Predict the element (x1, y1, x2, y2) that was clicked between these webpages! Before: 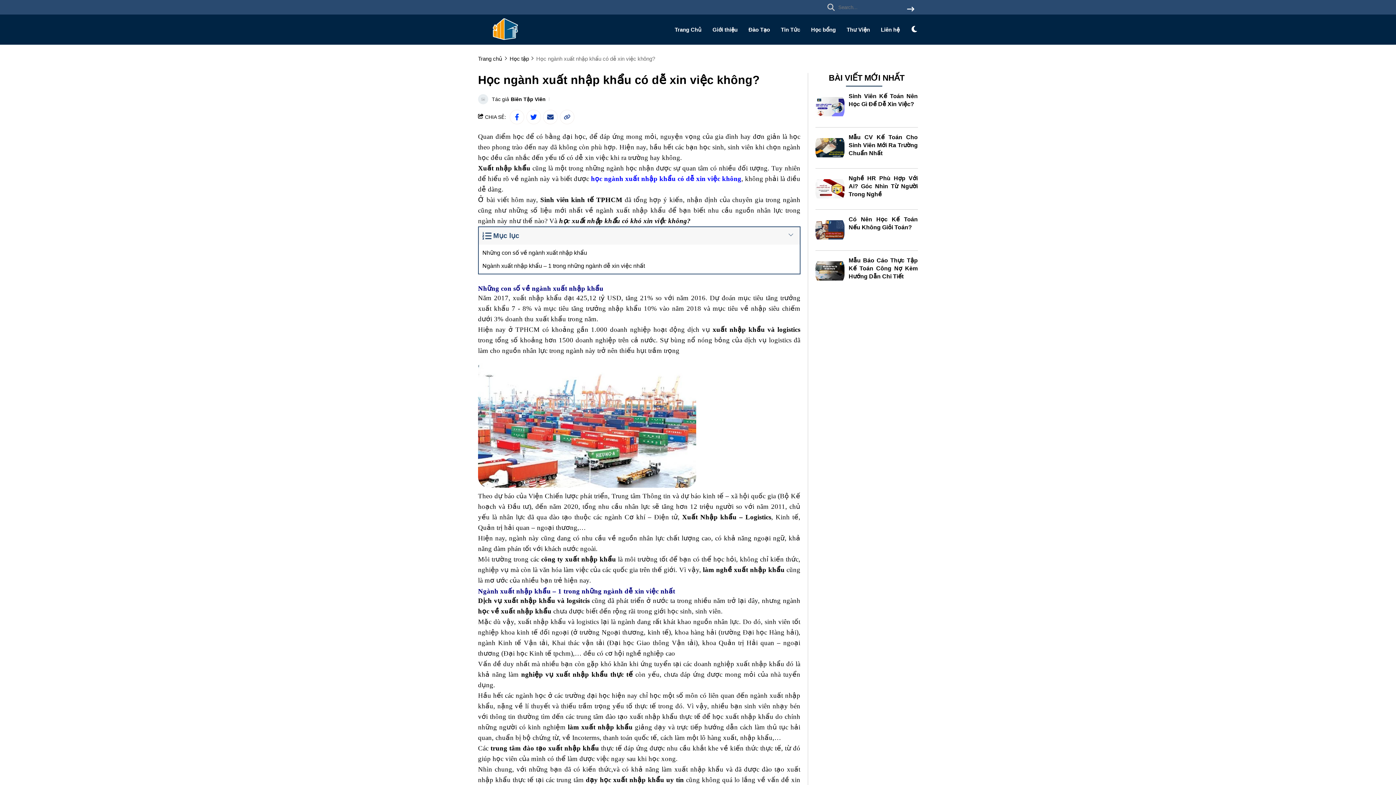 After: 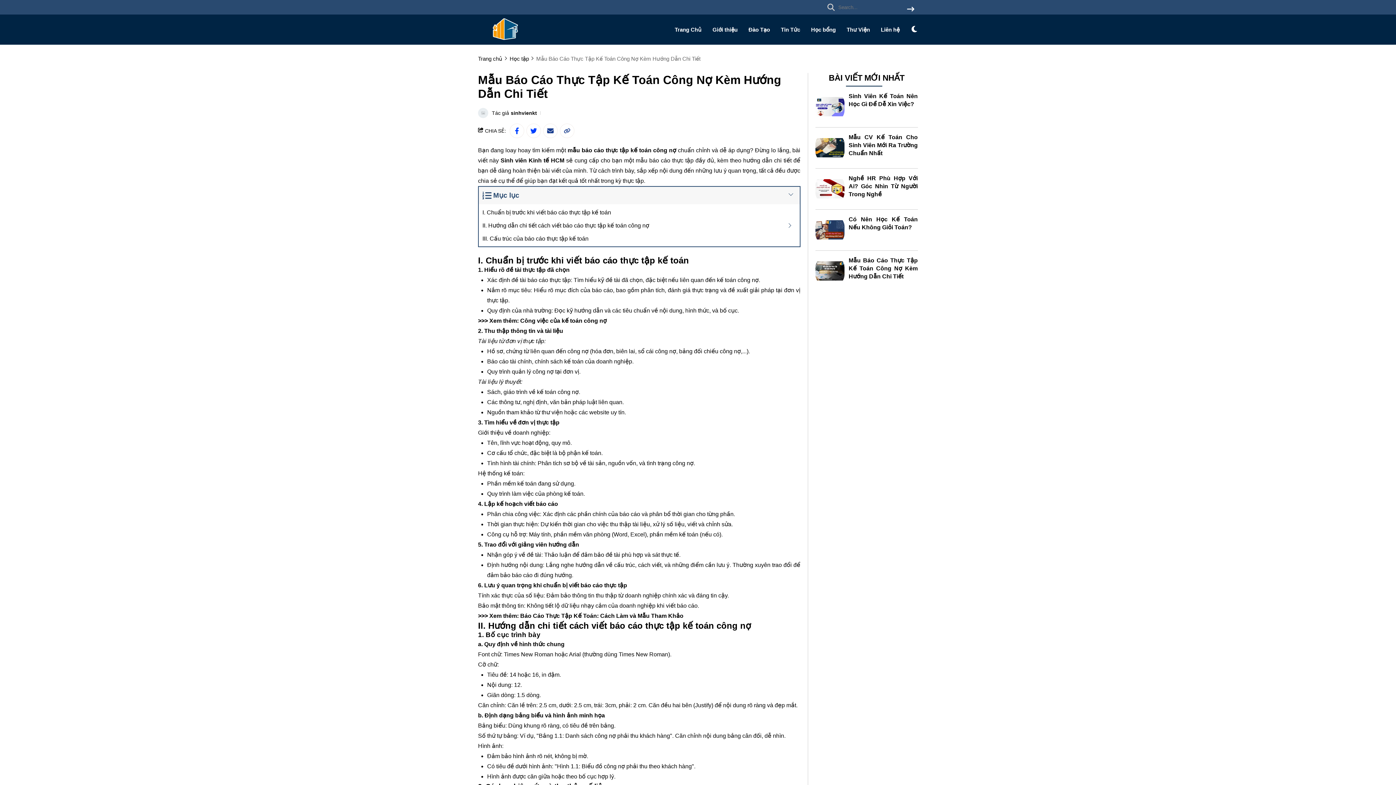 Action: bbox: (815, 256, 844, 285) label: Mẫu Báo Cáo Thực Tập Kế Toán Công Nợ Kèm Hướng Dẫn Chi Tiết